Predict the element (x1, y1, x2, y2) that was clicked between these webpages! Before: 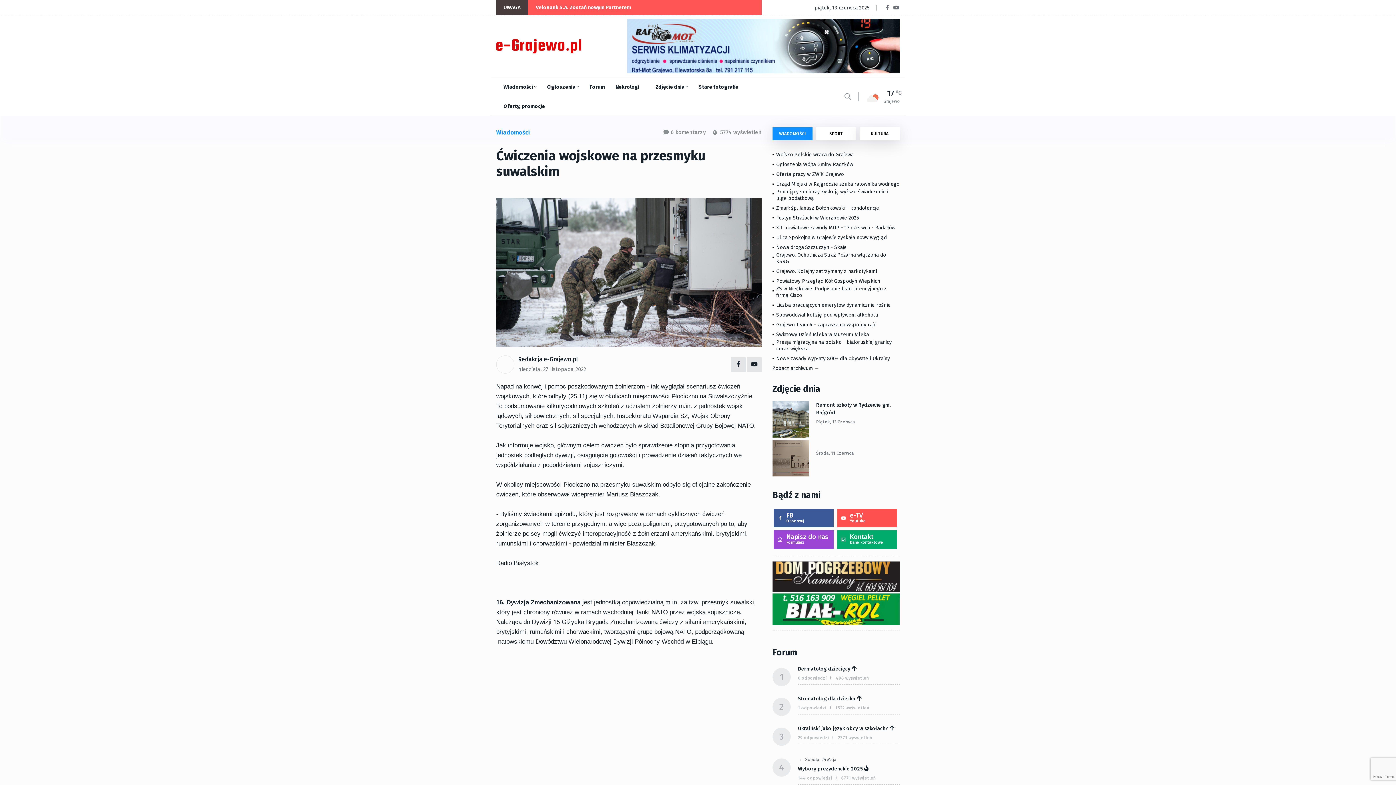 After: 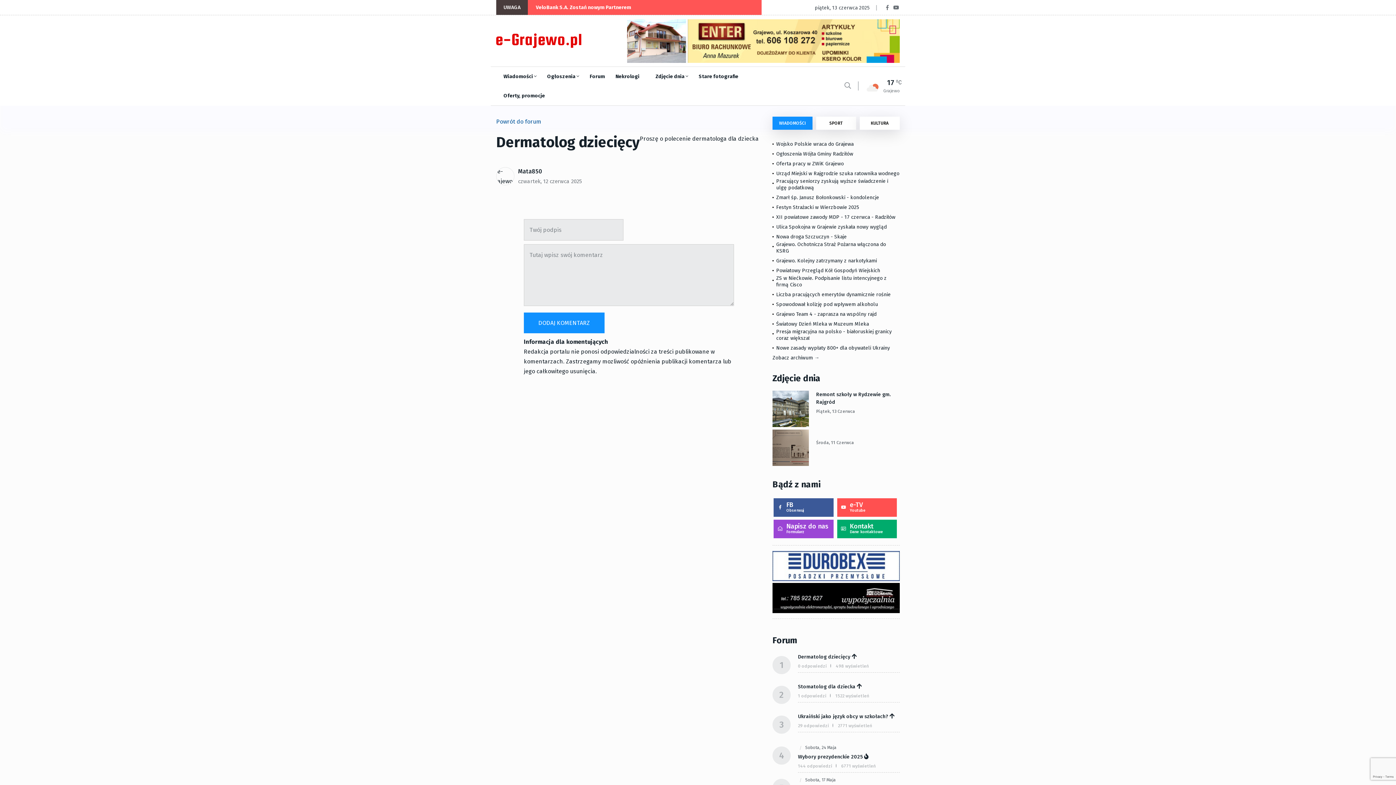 Action: bbox: (836, 675, 869, 682) label: 498 wyświetleń